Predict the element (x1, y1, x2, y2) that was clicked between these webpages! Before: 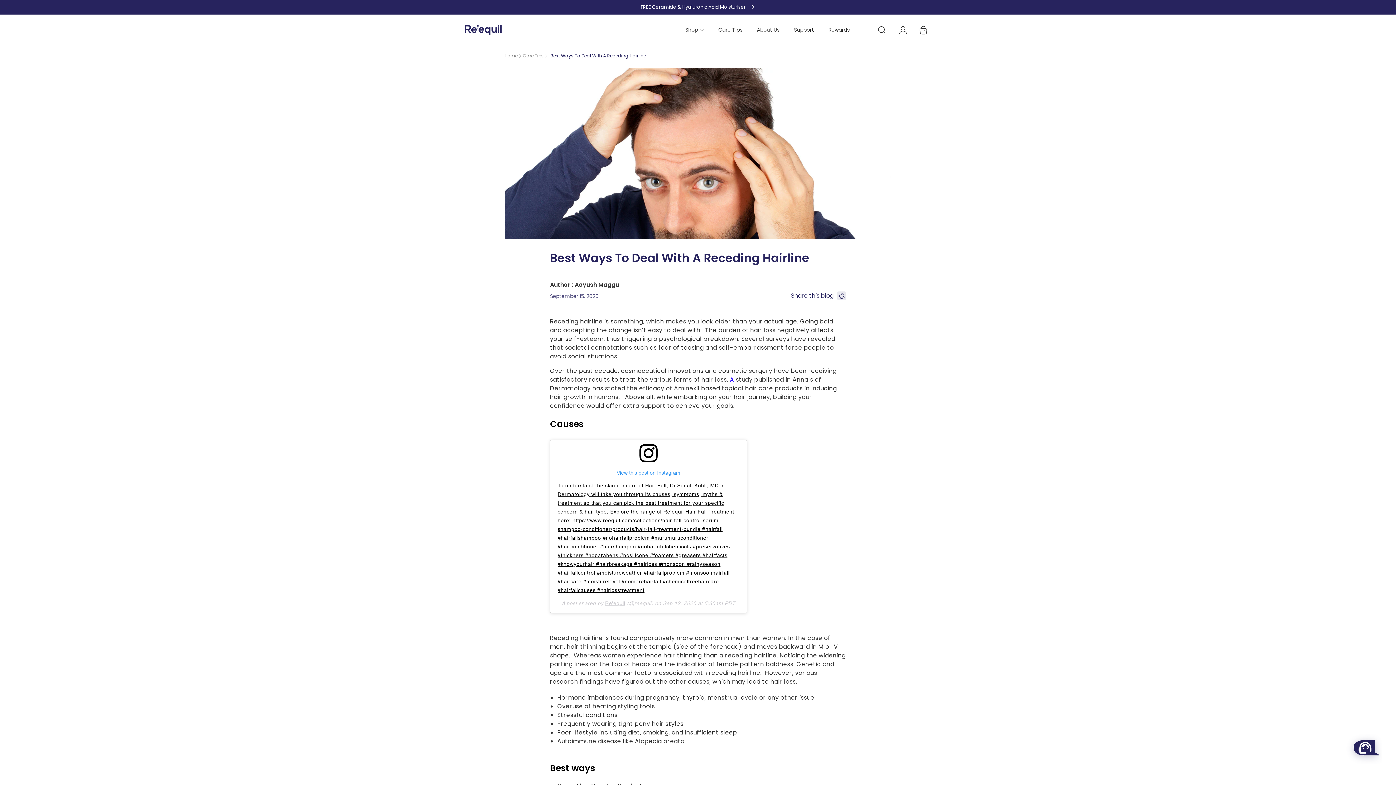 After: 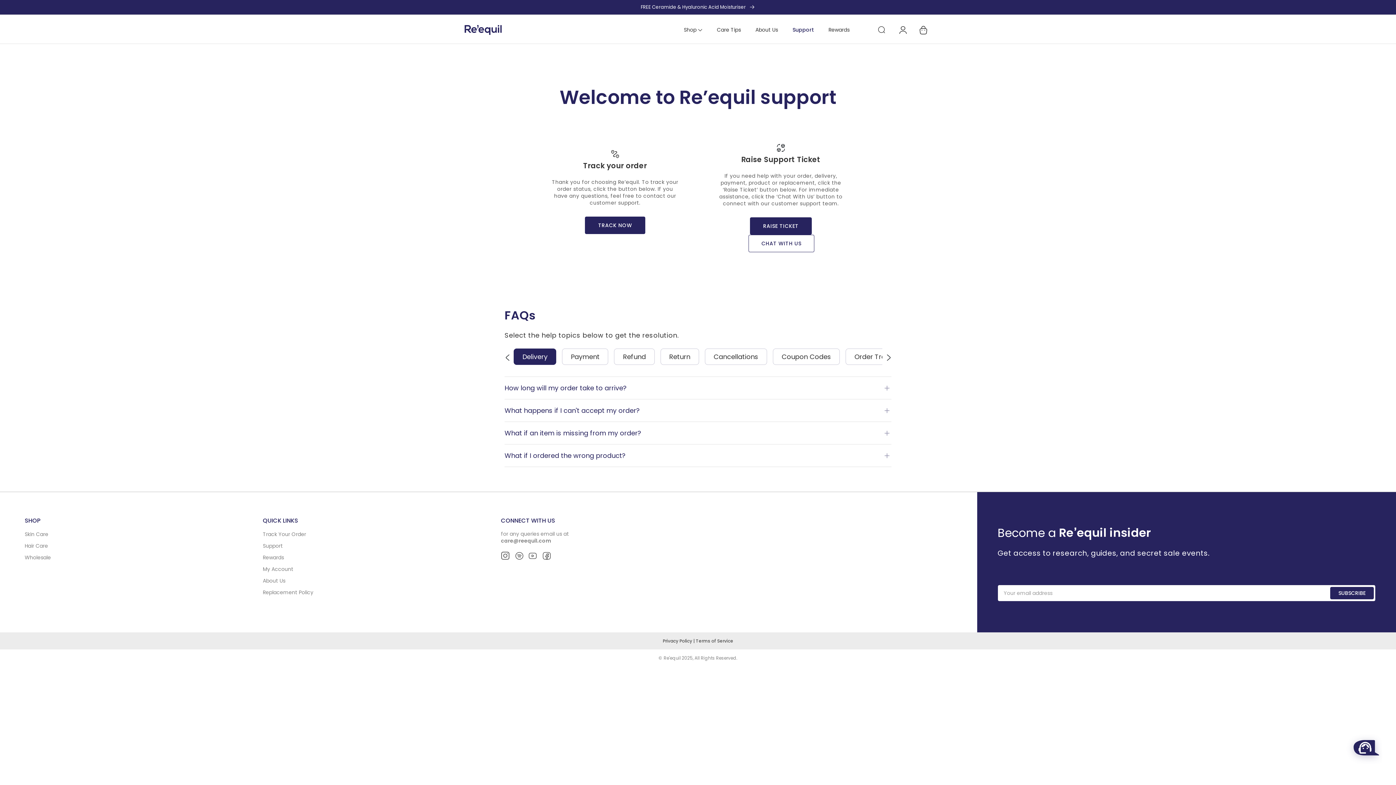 Action: bbox: (794, 22, 814, 37) label: Support